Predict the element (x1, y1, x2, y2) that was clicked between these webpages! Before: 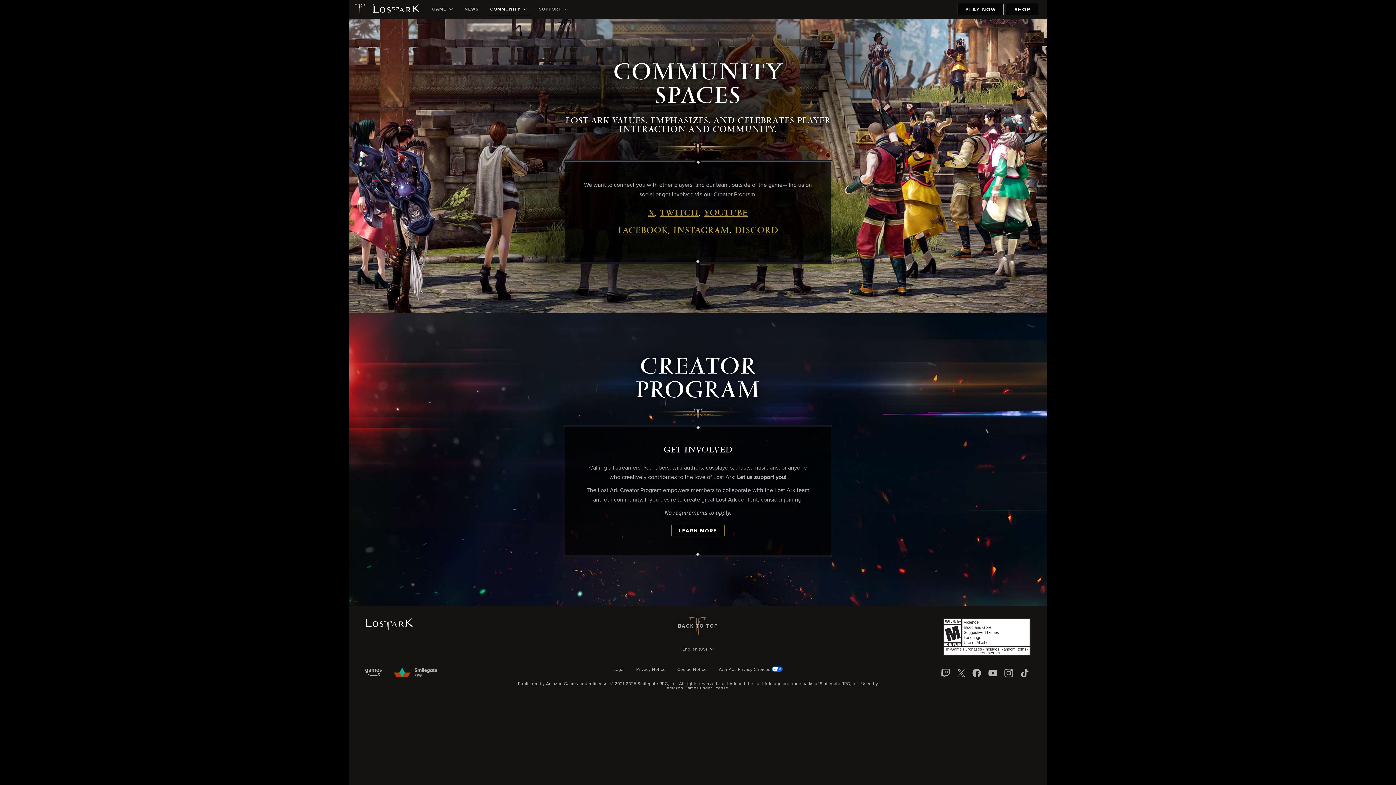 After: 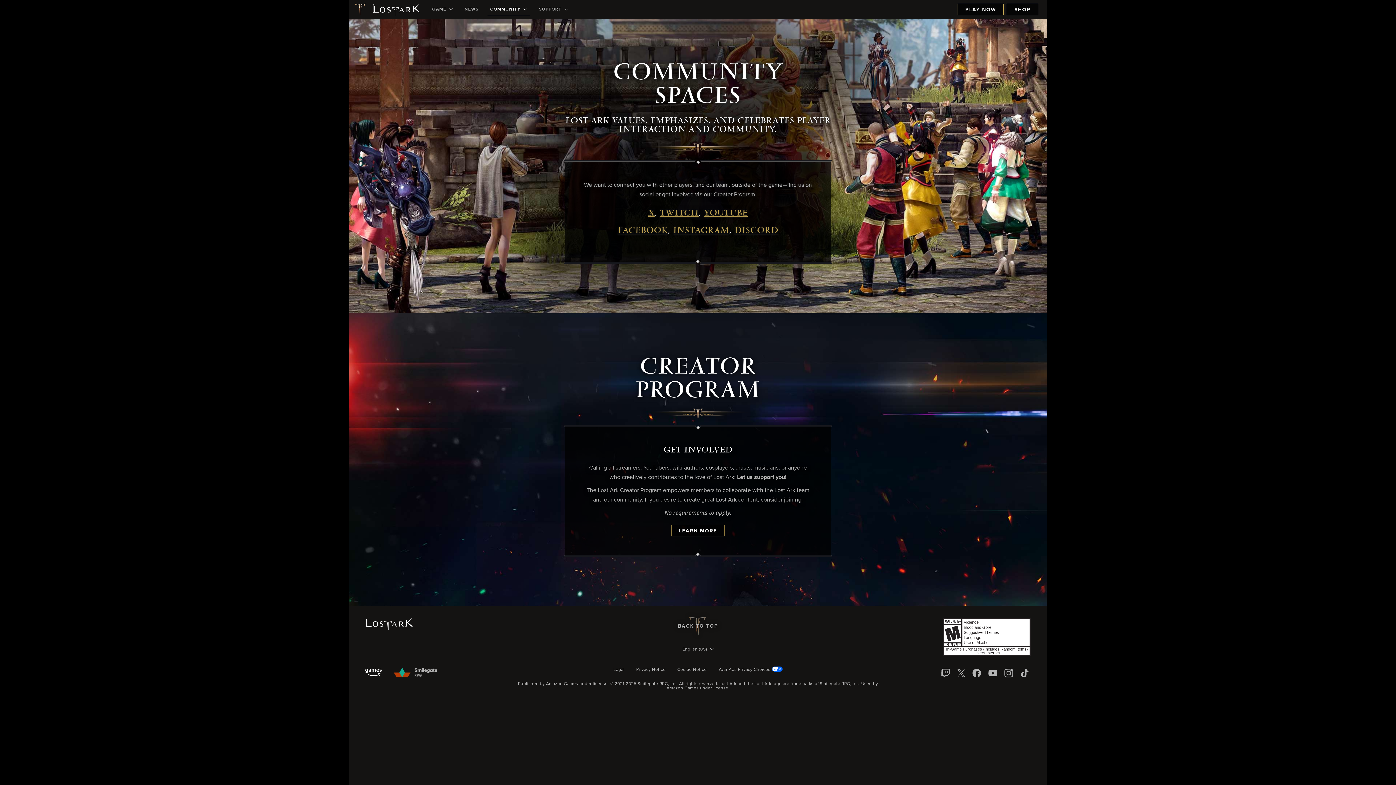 Action: bbox: (365, 668, 381, 678) label: Amazon Games